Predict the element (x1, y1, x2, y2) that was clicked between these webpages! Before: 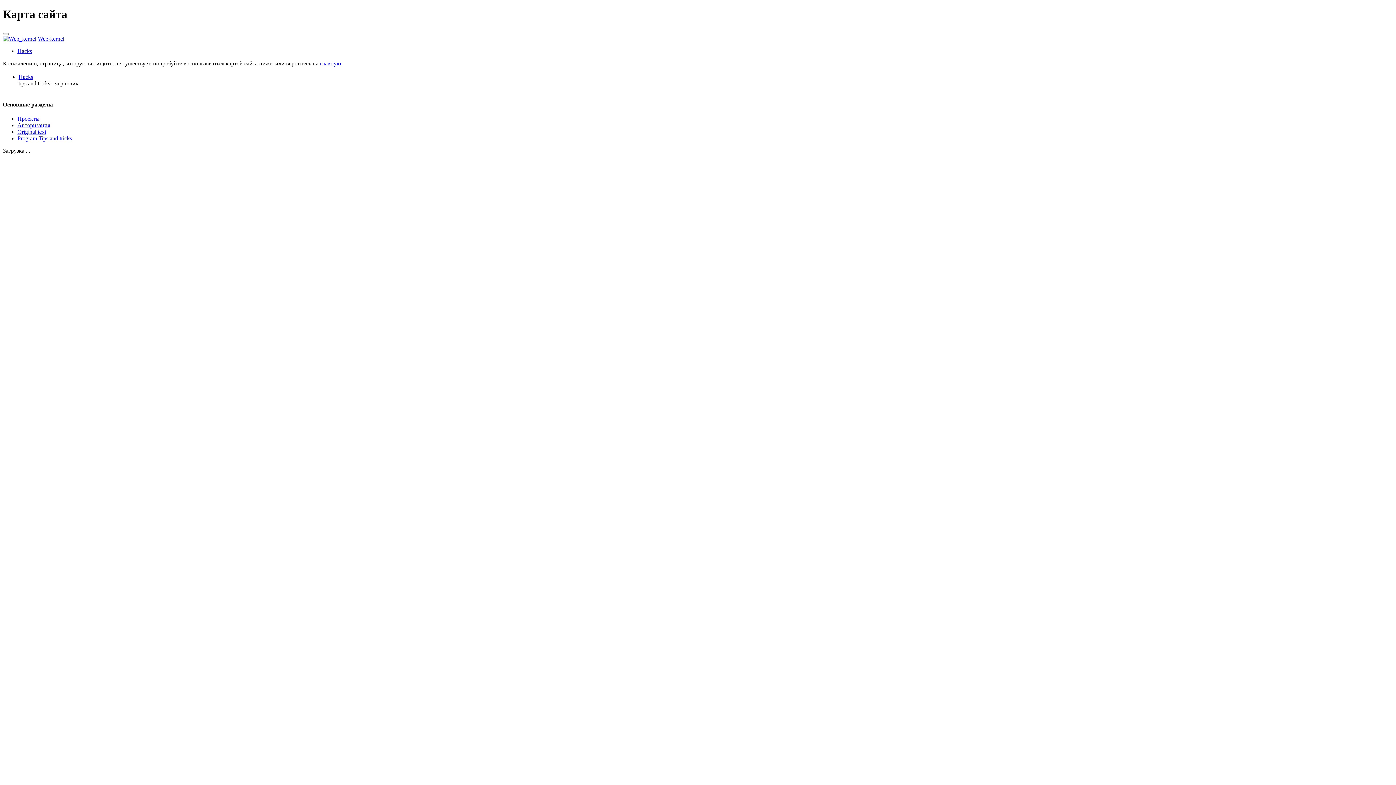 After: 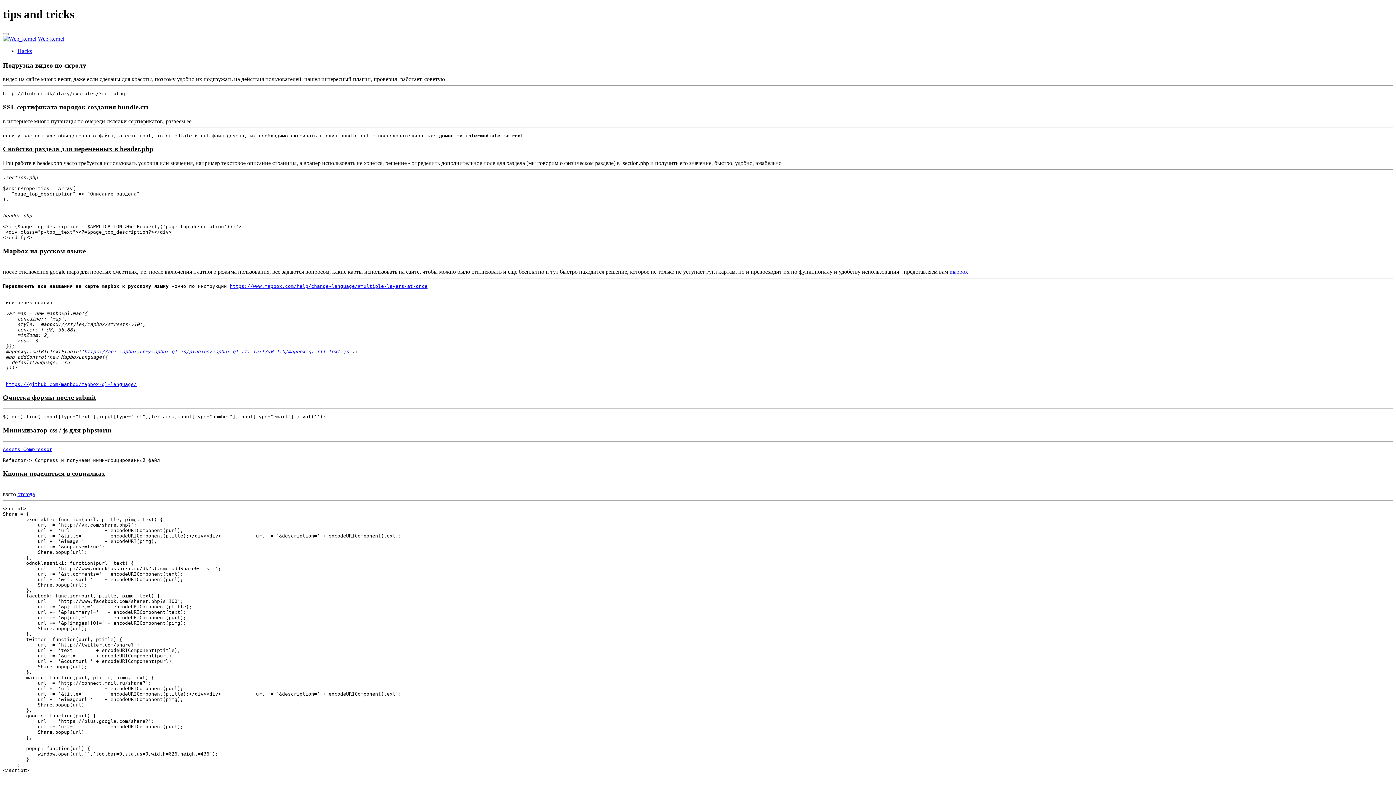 Action: label: Hacks bbox: (18, 73, 33, 79)